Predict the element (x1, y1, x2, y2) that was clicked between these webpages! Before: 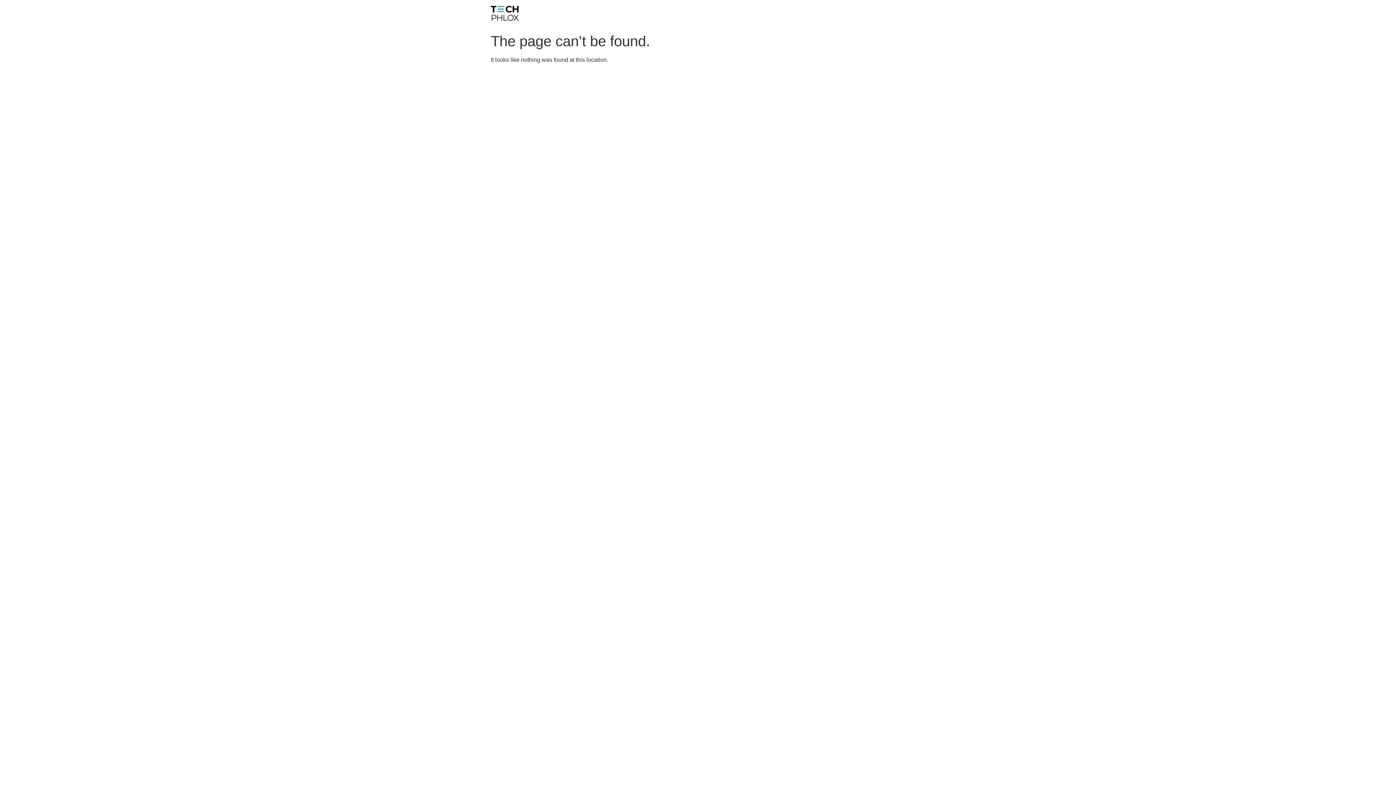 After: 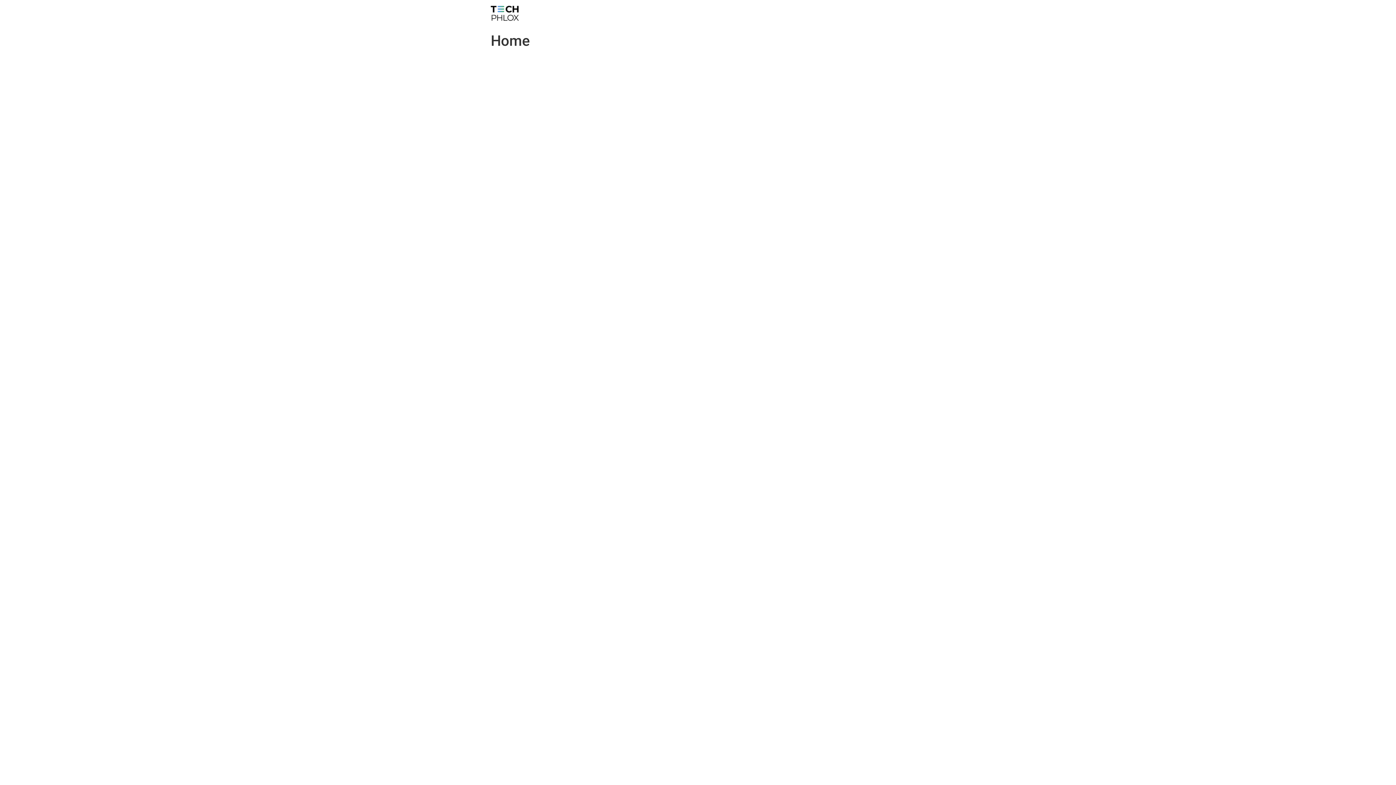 Action: bbox: (490, 5, 519, 23)